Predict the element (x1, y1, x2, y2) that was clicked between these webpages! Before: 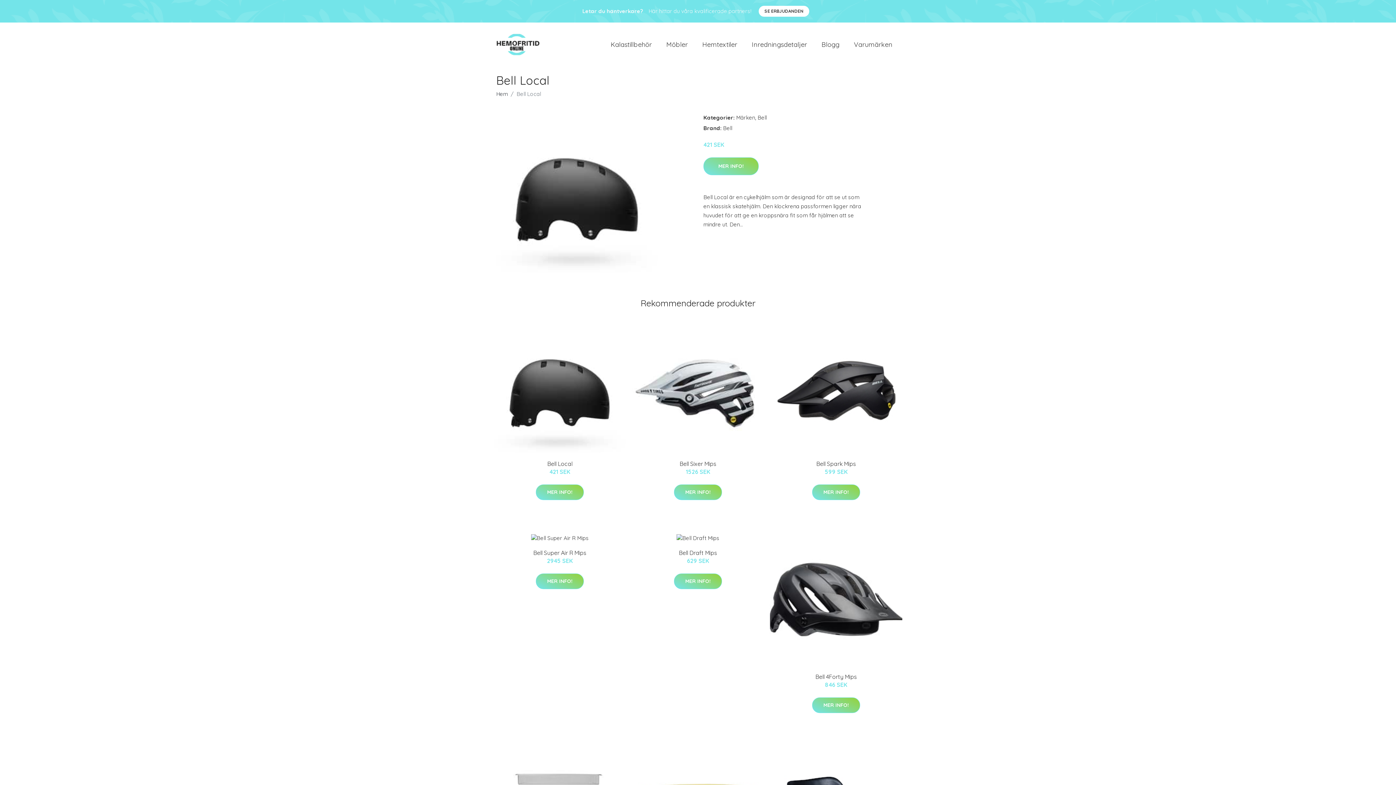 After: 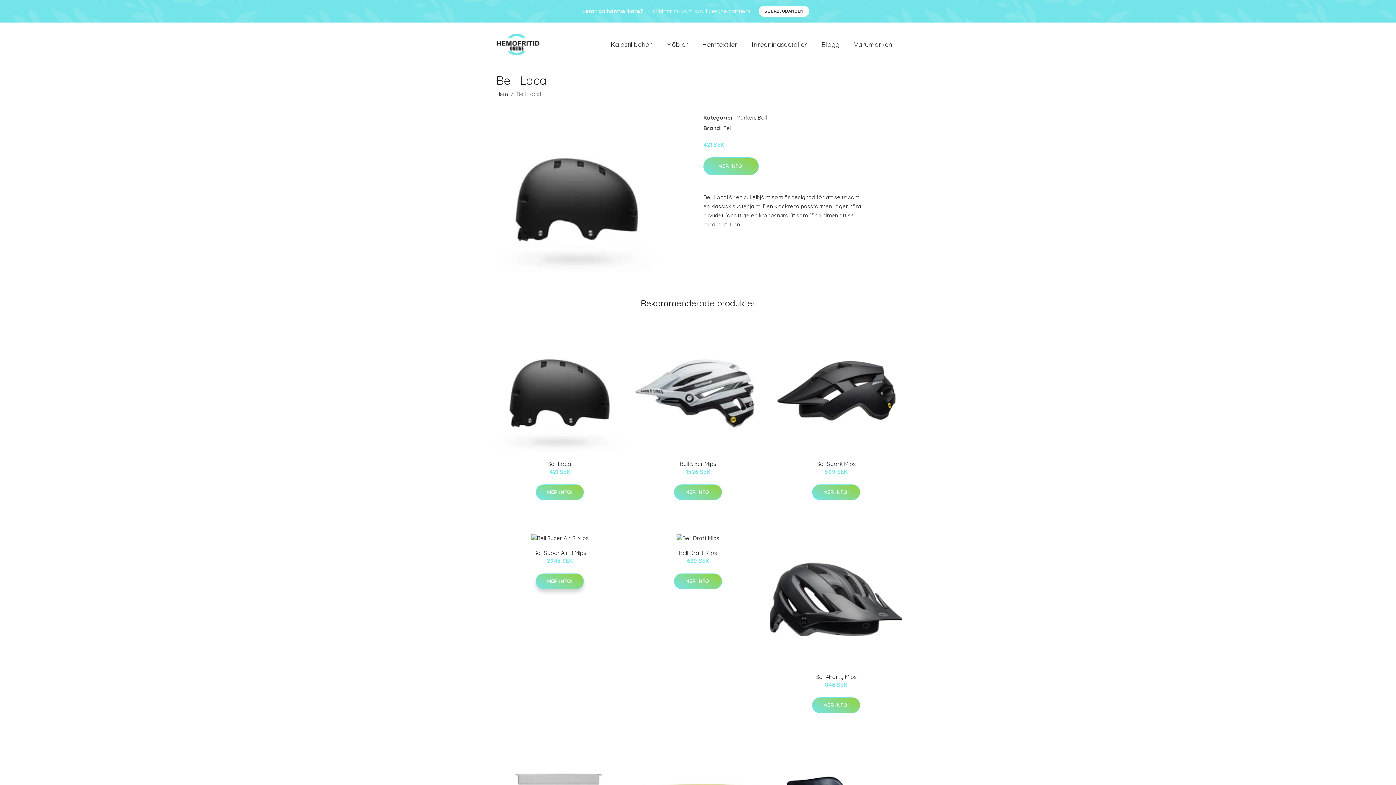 Action: bbox: (536, 573, 584, 589) label: MER INFO!